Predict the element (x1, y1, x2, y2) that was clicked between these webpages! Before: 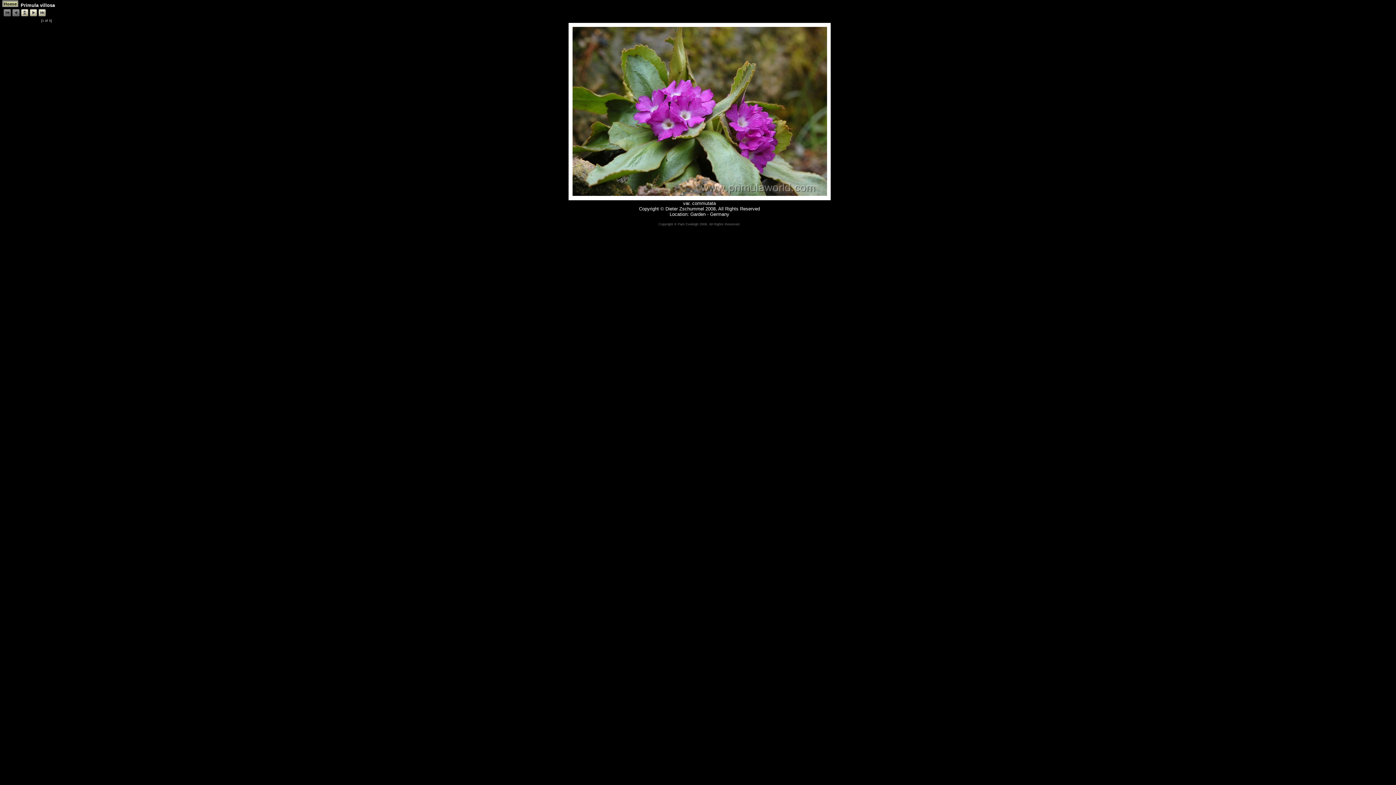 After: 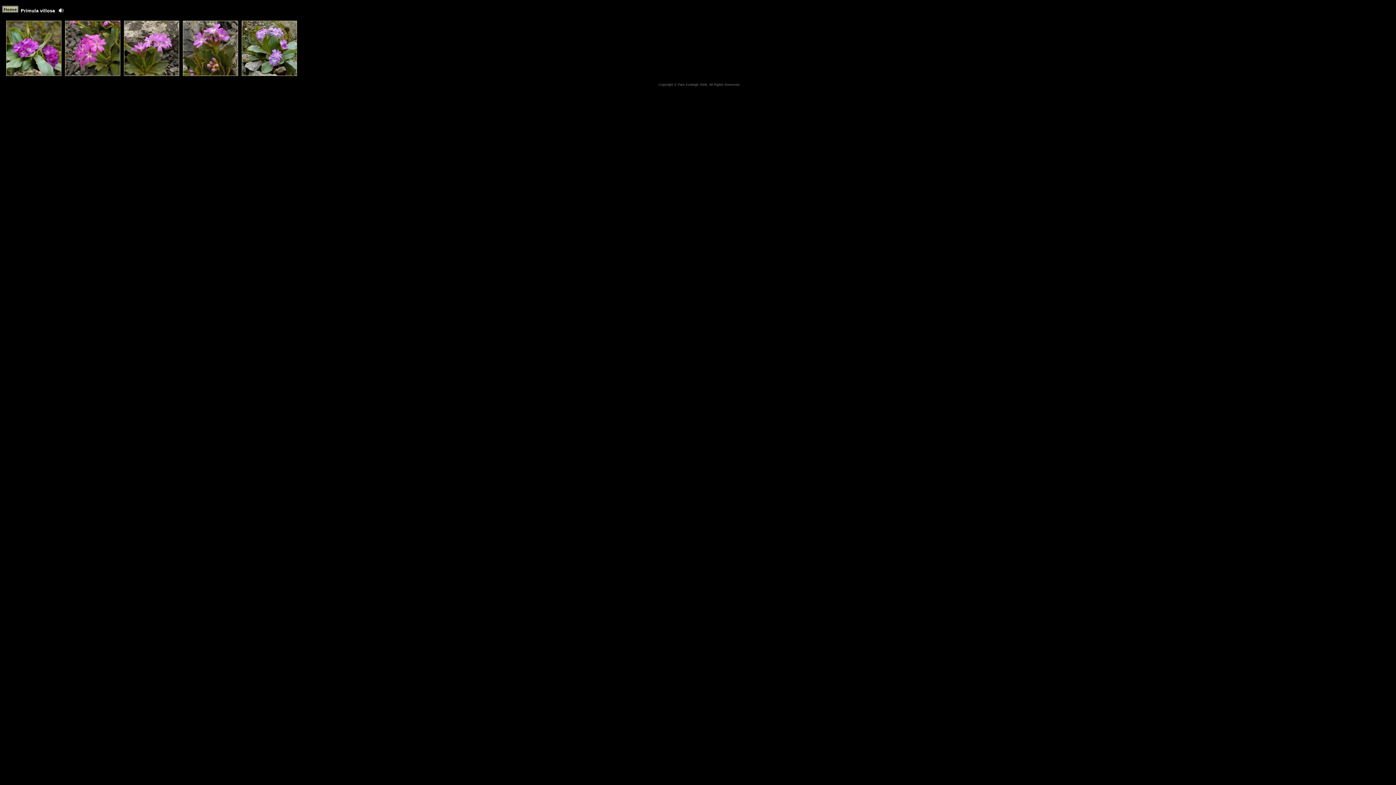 Action: bbox: (21, 12, 28, 17)